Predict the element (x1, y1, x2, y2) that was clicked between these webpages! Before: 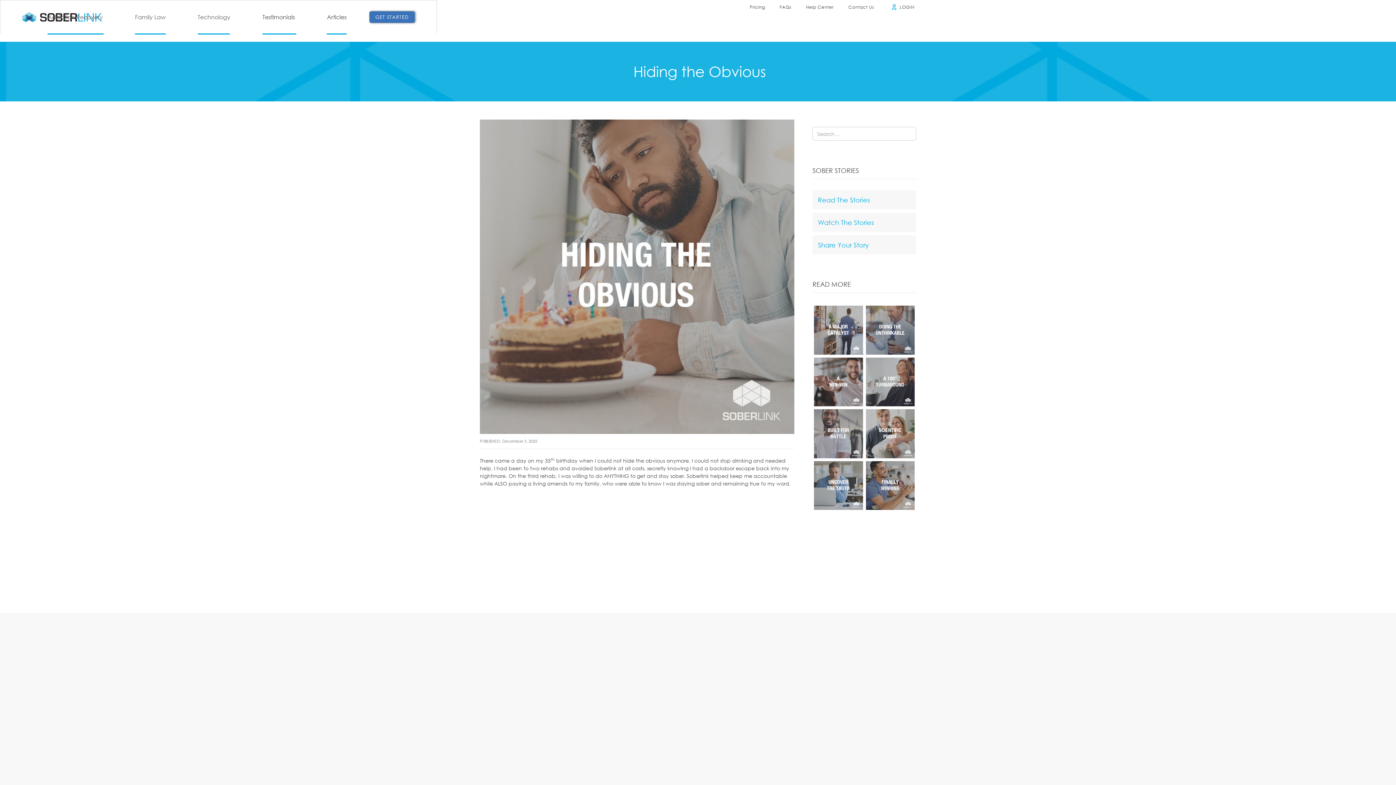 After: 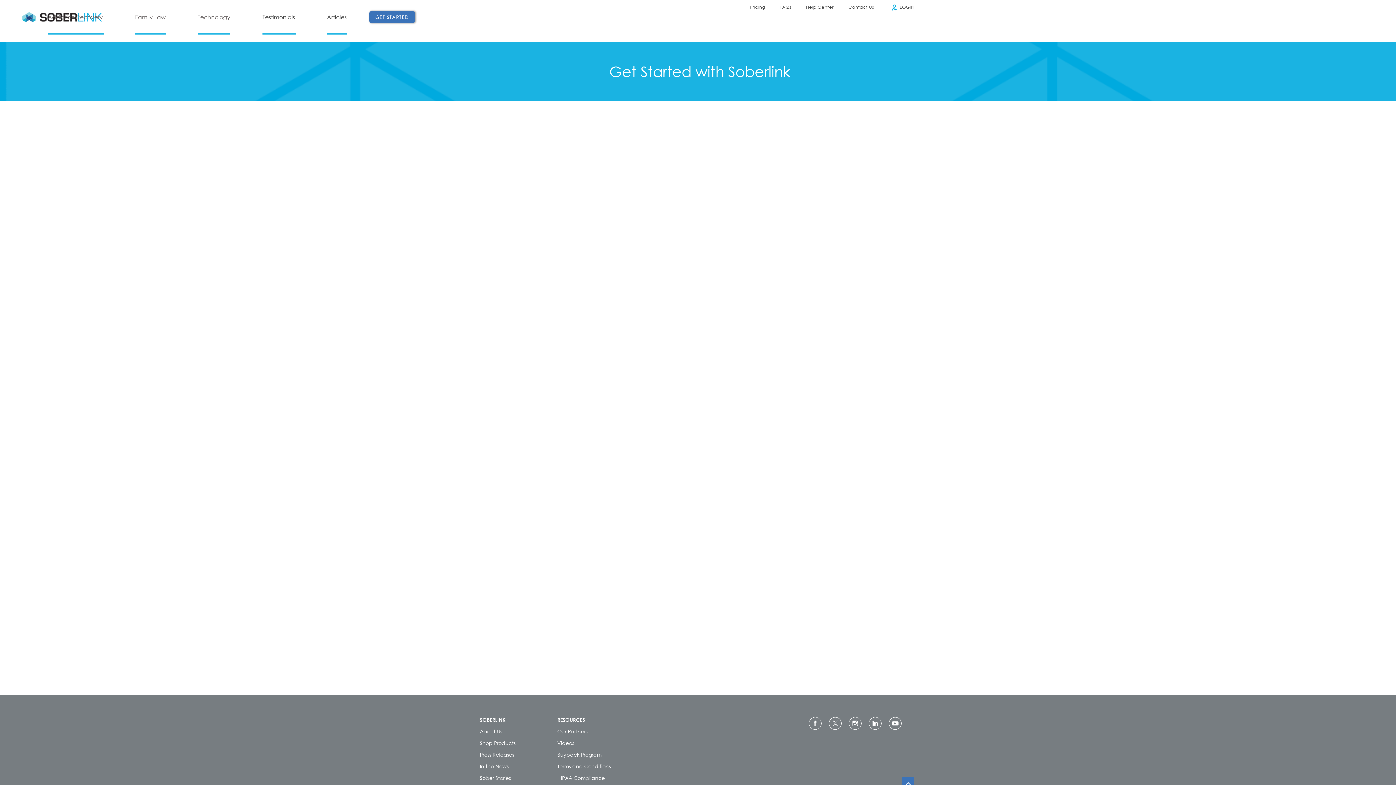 Action: label: GET STARTED bbox: (369, 11, 414, 22)